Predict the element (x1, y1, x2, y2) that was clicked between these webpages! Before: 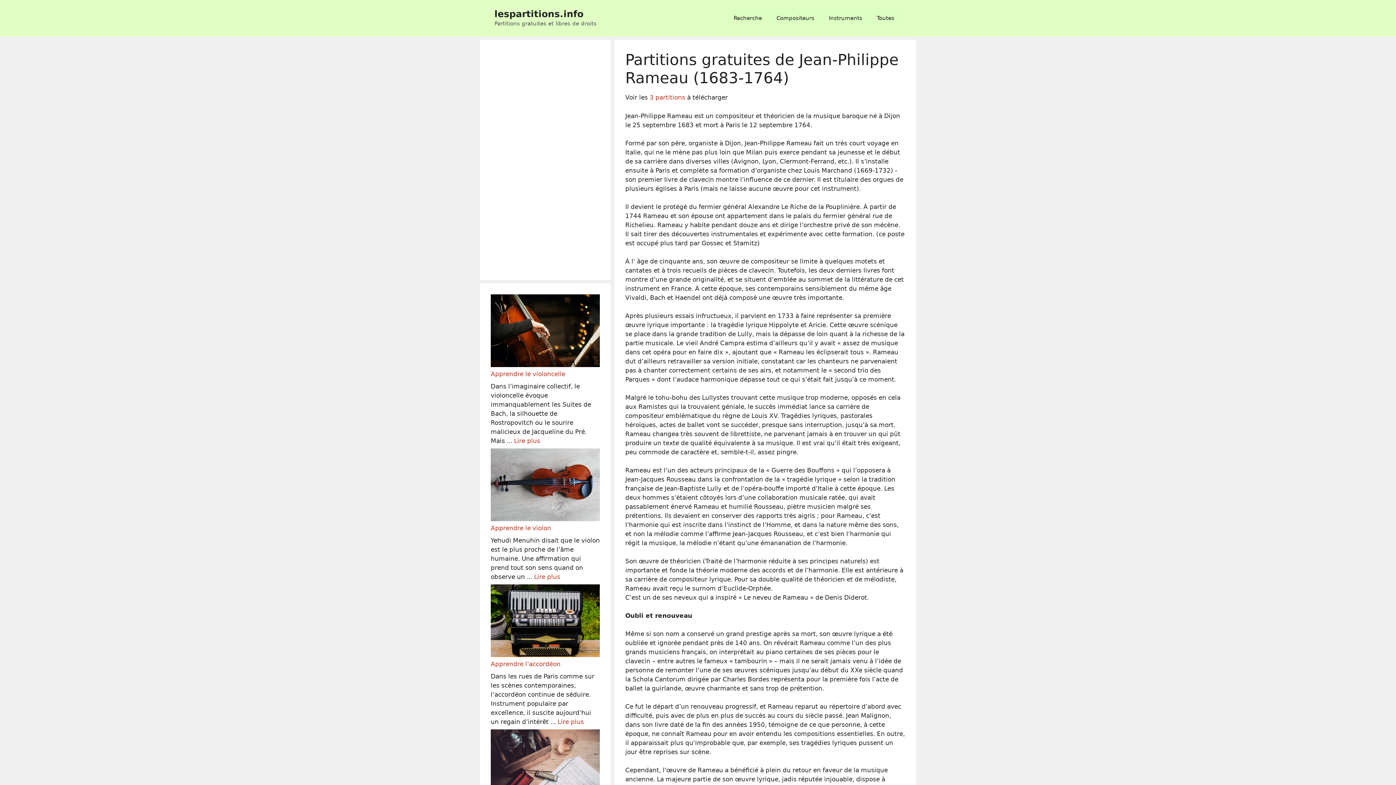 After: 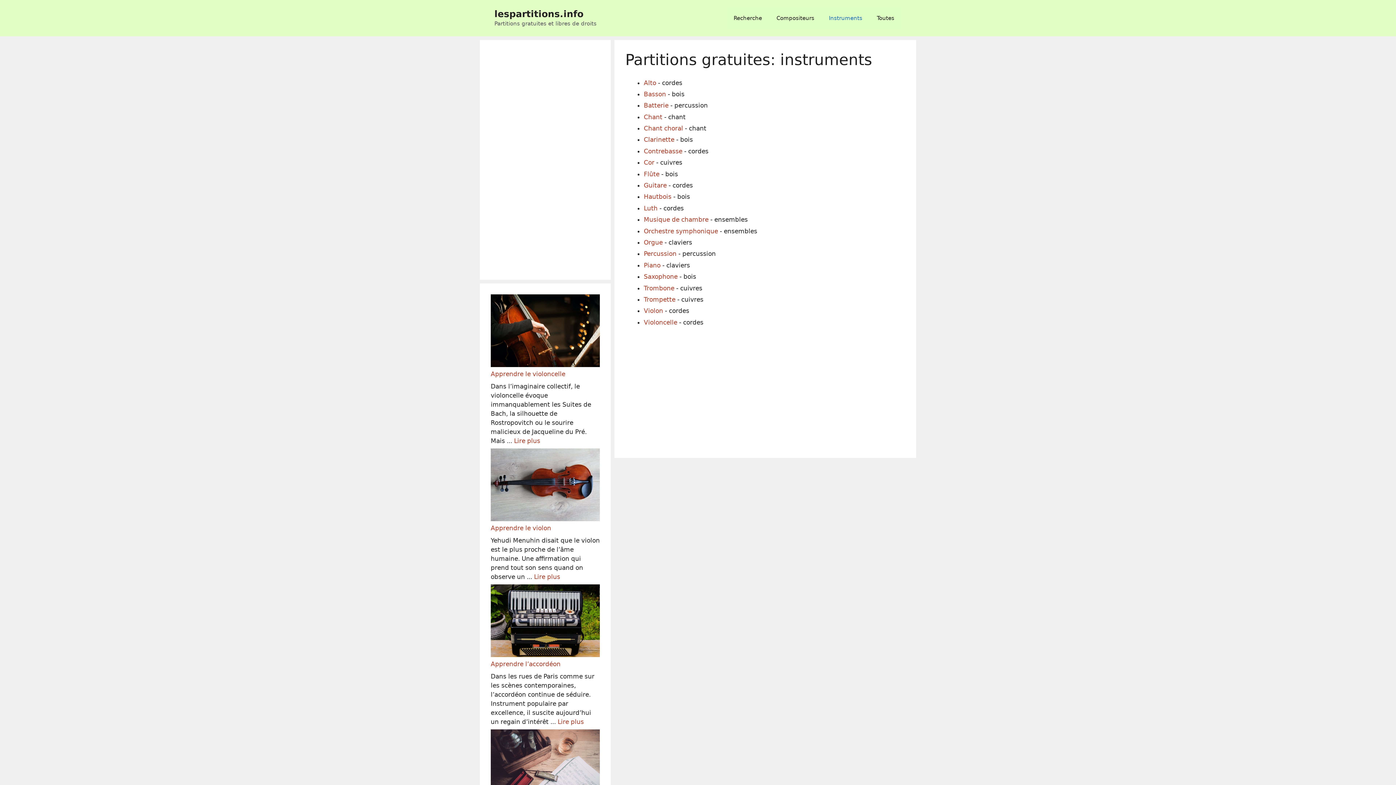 Action: label: Instruments bbox: (821, 7, 869, 29)